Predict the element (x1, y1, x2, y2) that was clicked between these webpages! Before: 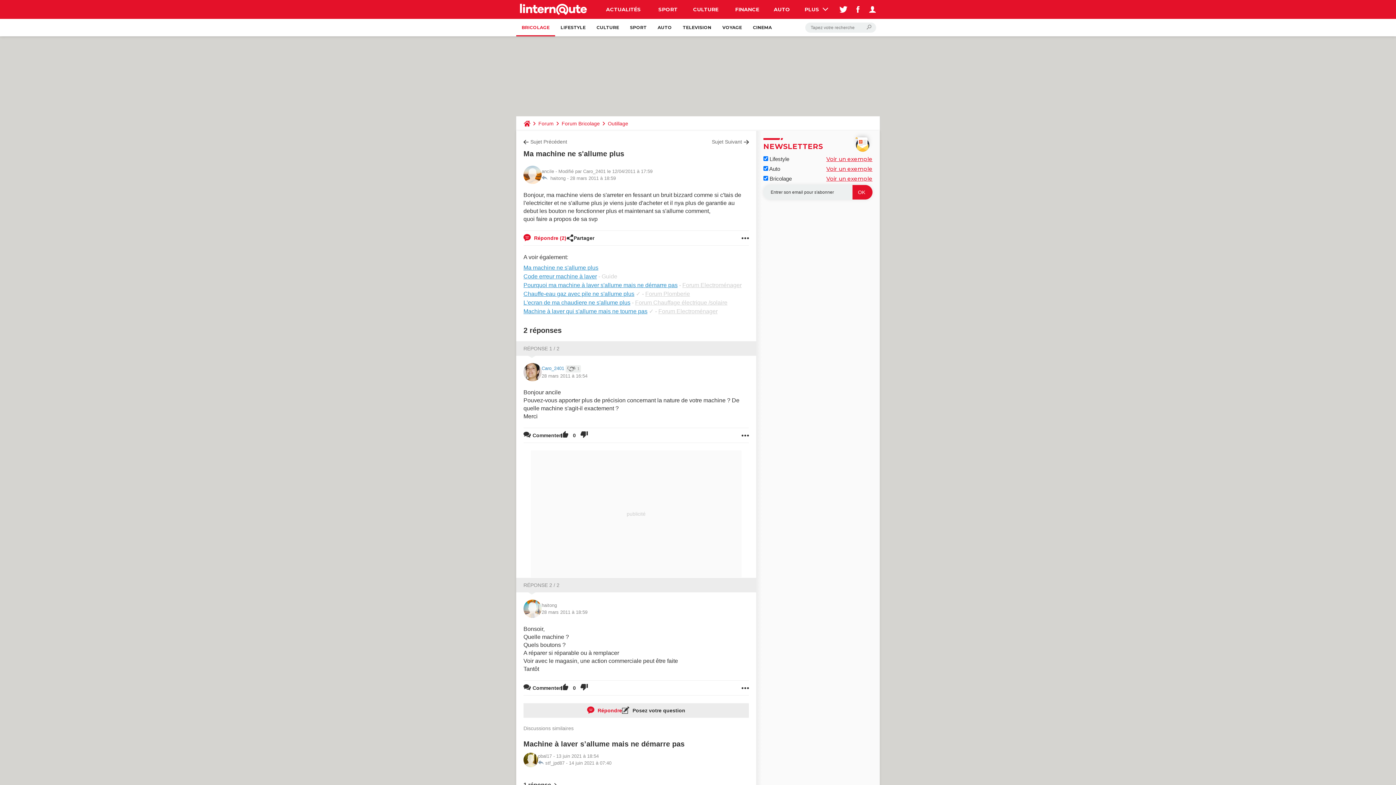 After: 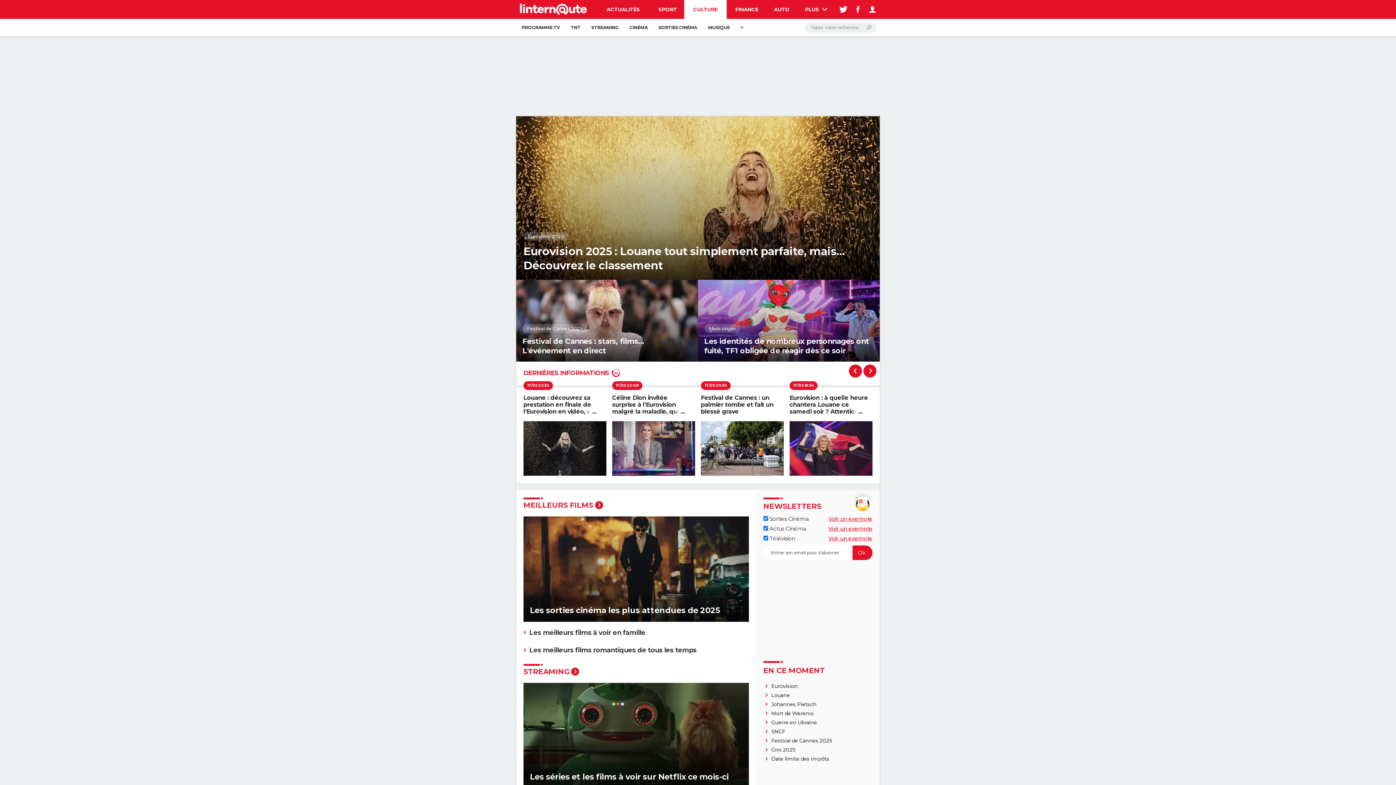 Action: bbox: (684, 0, 727, 18) label: CULTURE